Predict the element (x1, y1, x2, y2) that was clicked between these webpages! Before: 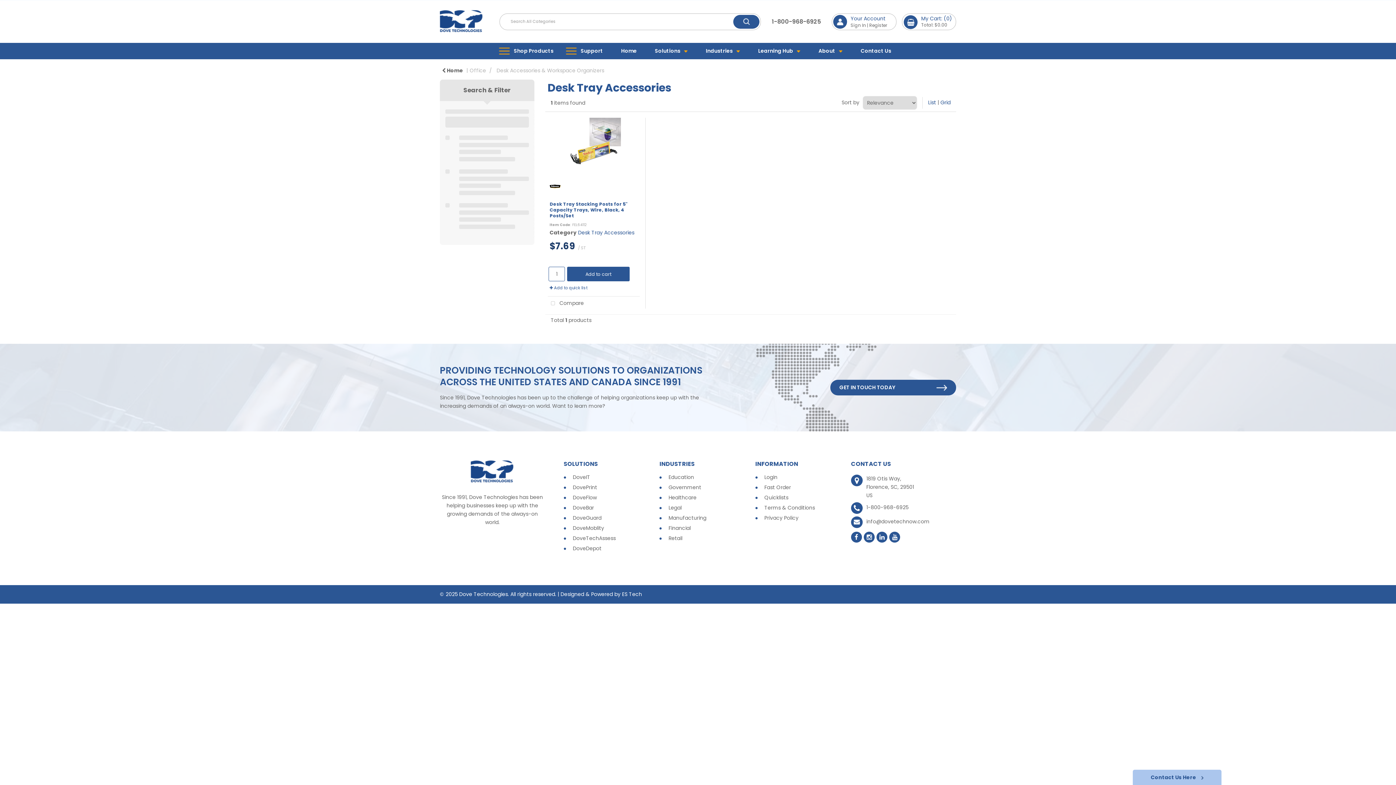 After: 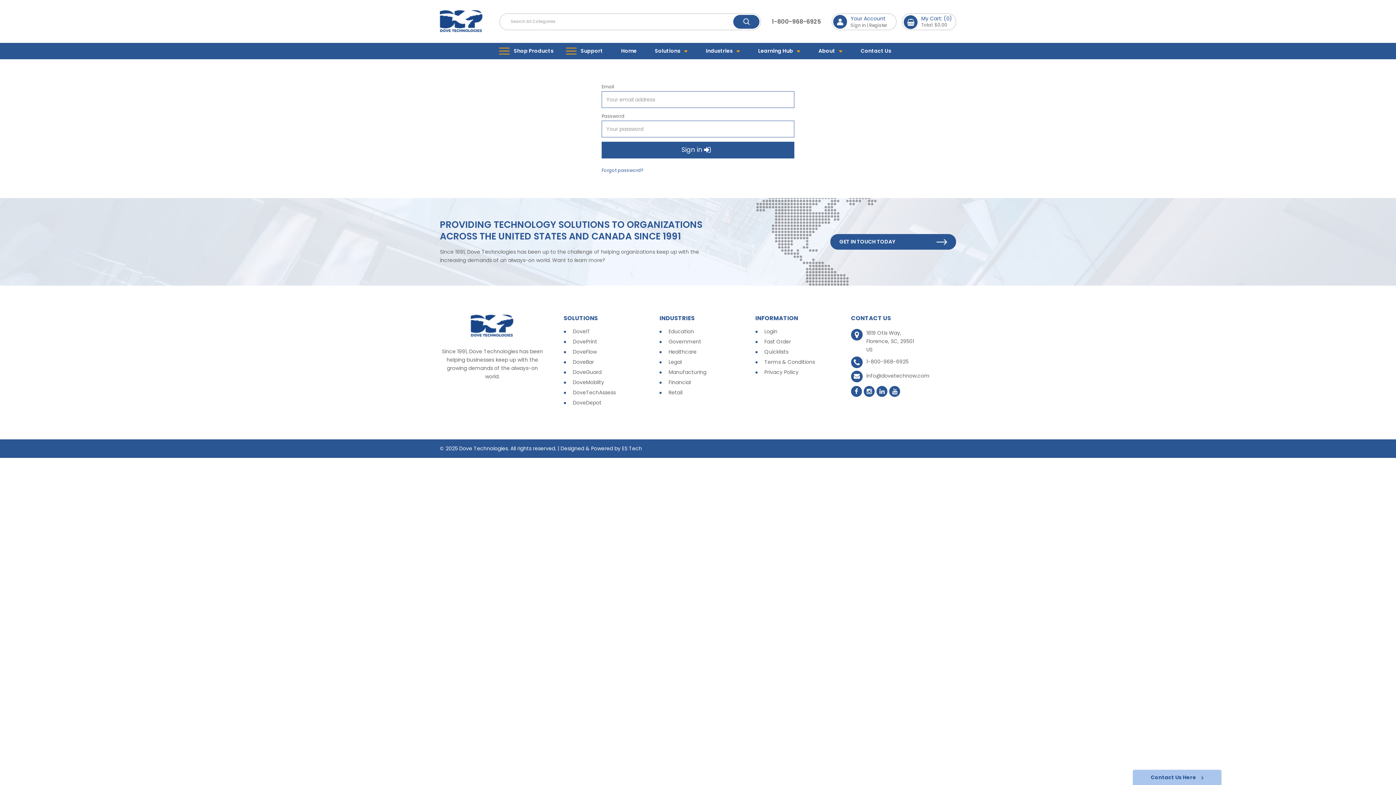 Action: bbox: (764, 473, 777, 481) label: Login